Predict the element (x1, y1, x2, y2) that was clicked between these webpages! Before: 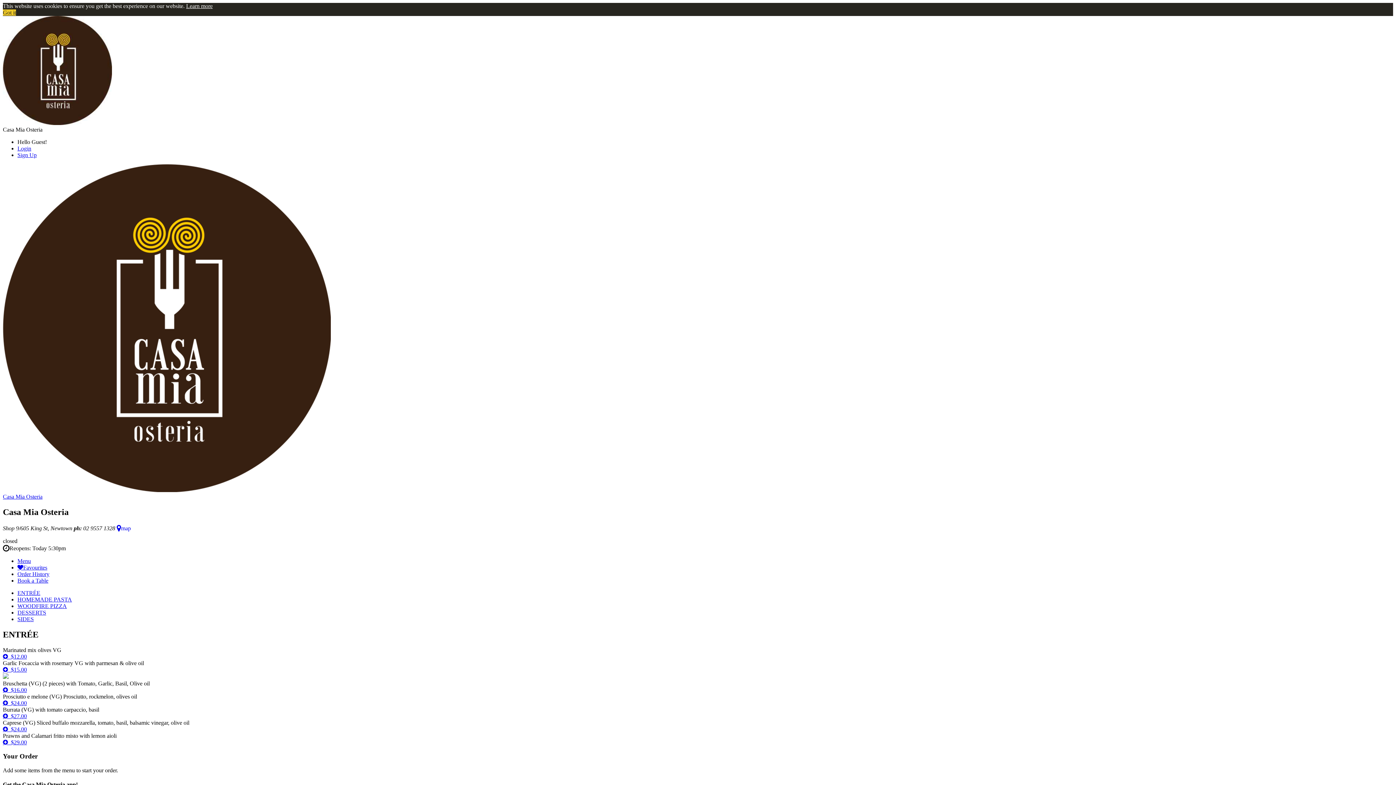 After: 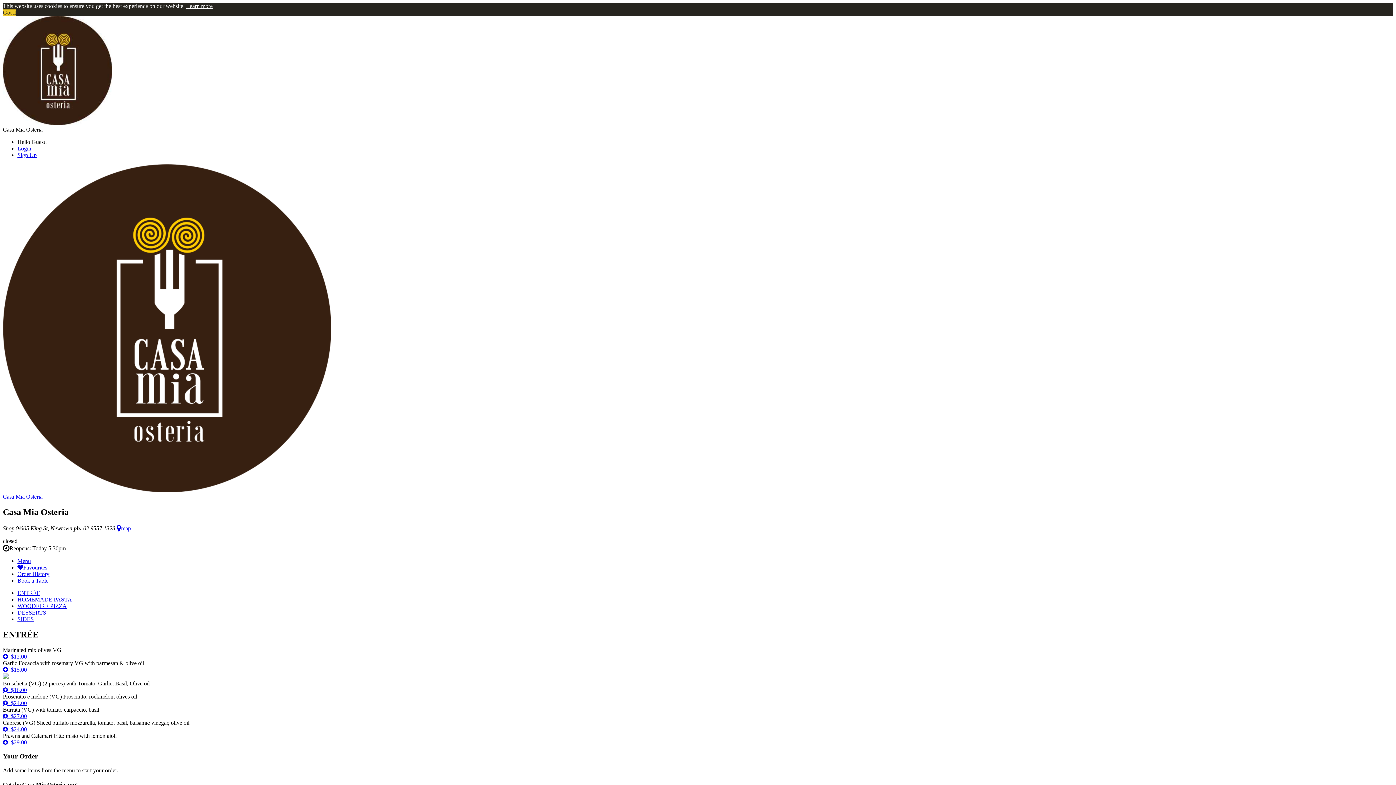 Action: bbox: (2, 164, 1393, 500) label: Casa Mia Osteria